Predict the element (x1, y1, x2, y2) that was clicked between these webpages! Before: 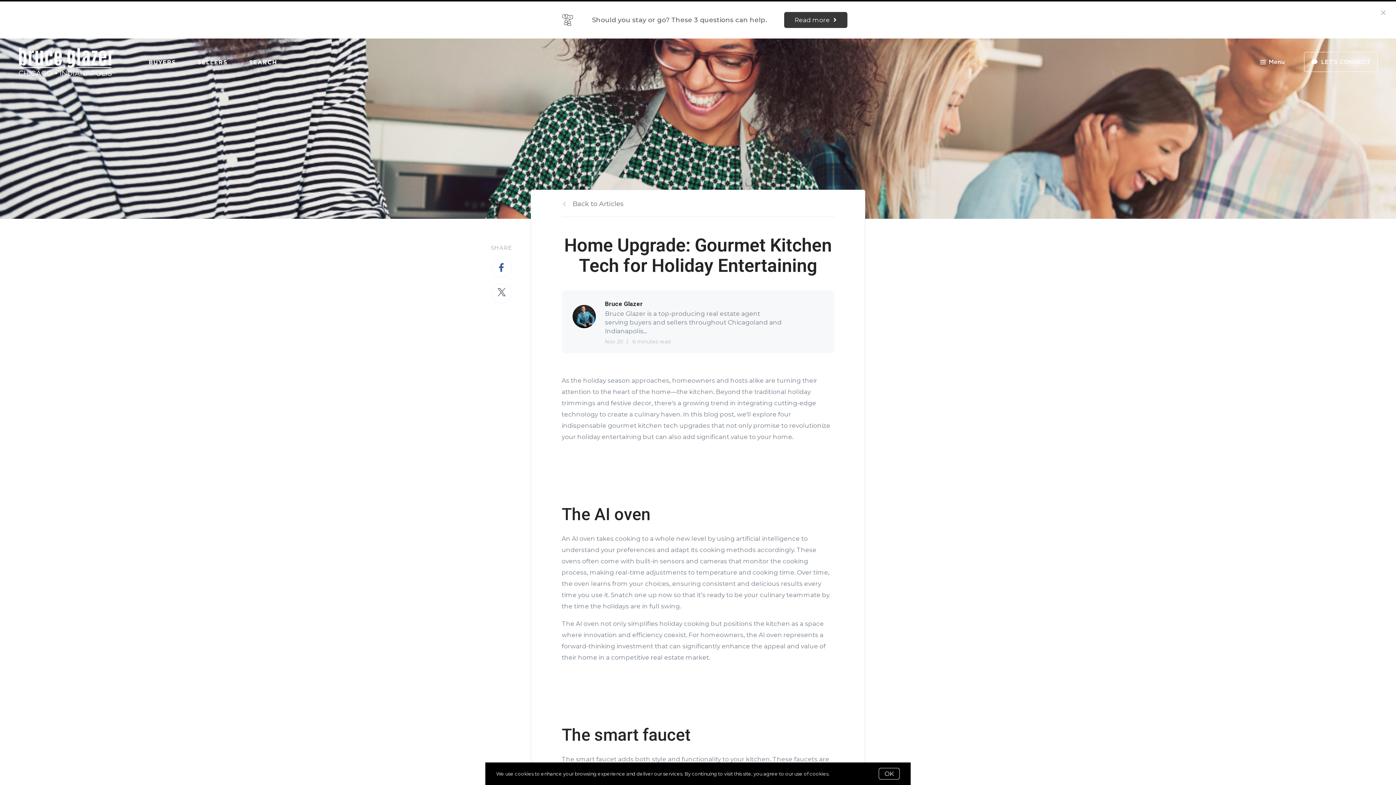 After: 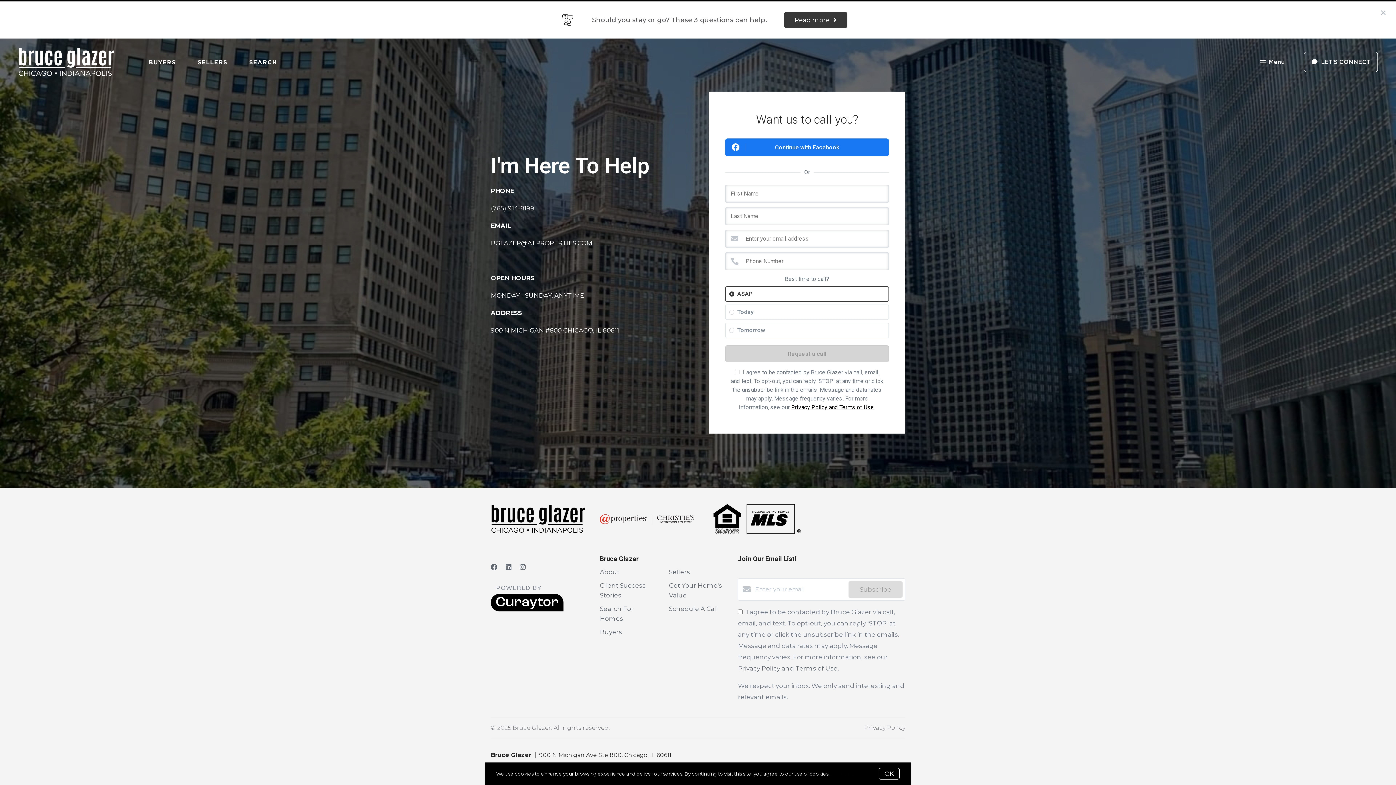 Action: bbox: (1304, 52, 1378, 72) label: LET'S CONNECT